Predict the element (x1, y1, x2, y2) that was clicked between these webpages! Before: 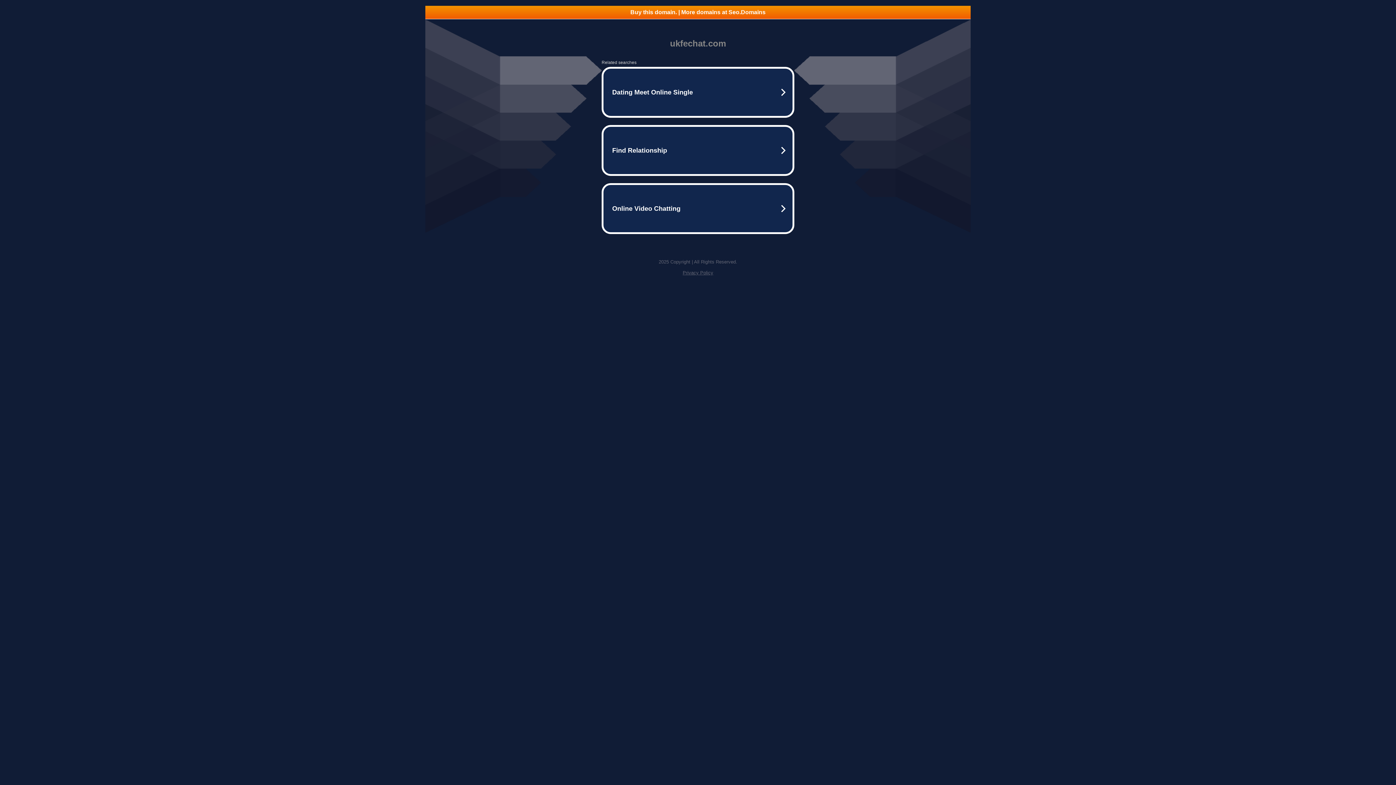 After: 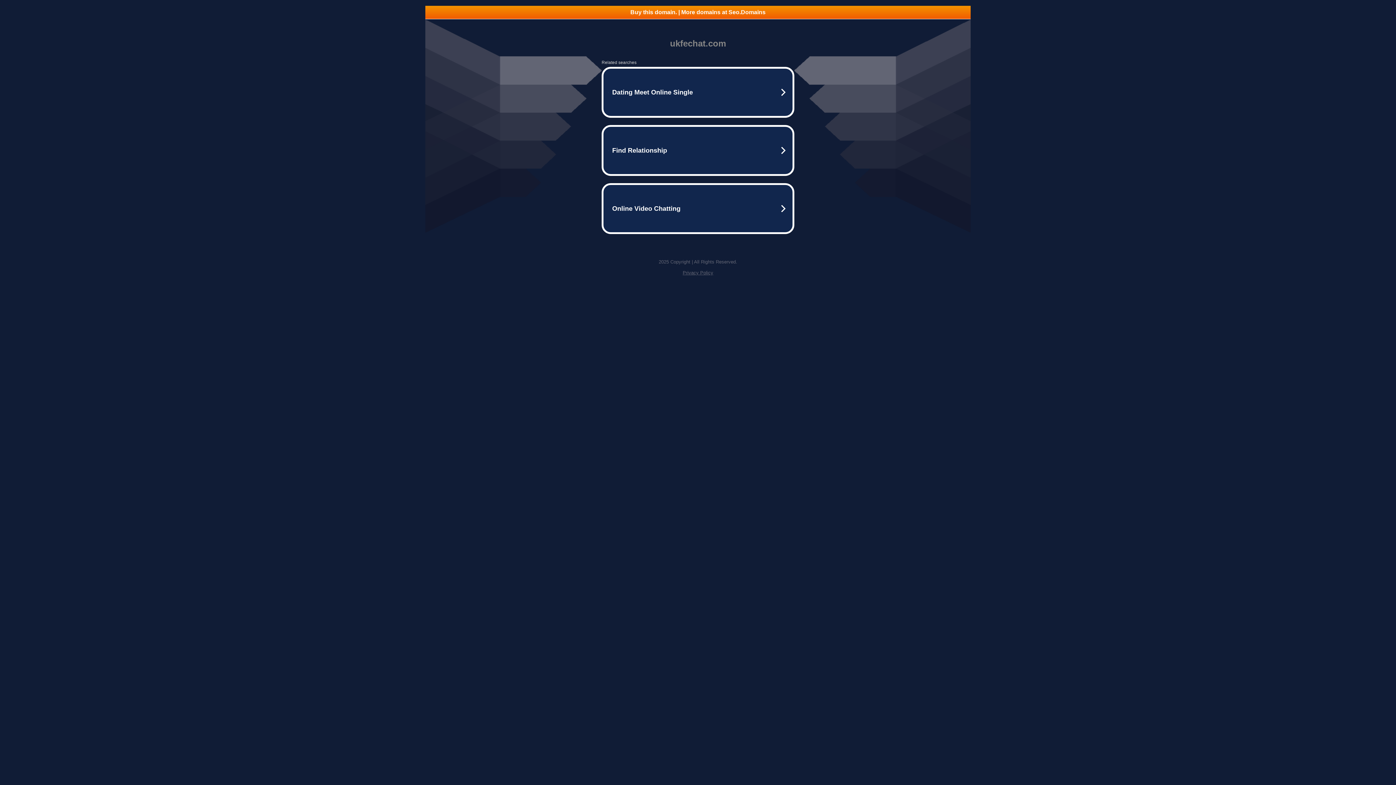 Action: bbox: (682, 270, 713, 275) label: Privacy Policy